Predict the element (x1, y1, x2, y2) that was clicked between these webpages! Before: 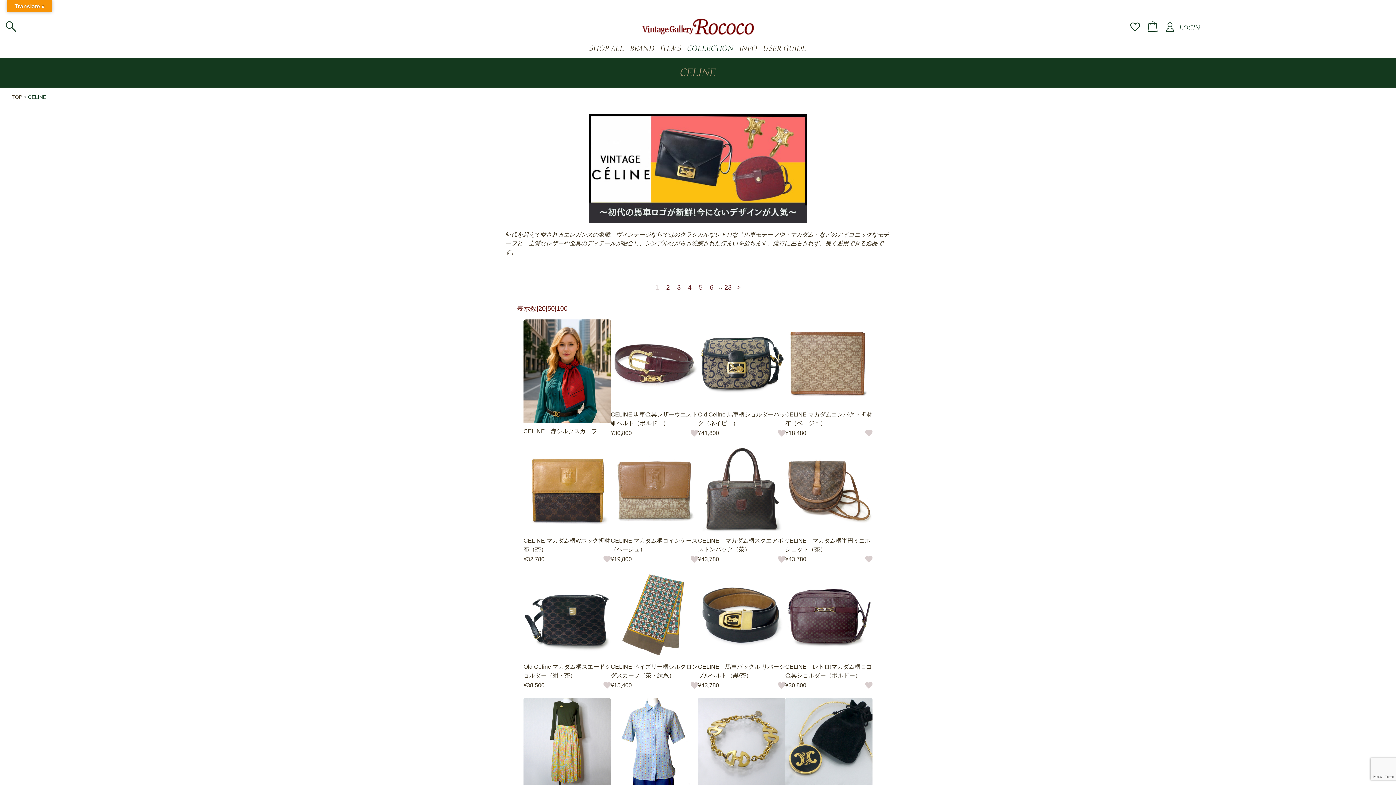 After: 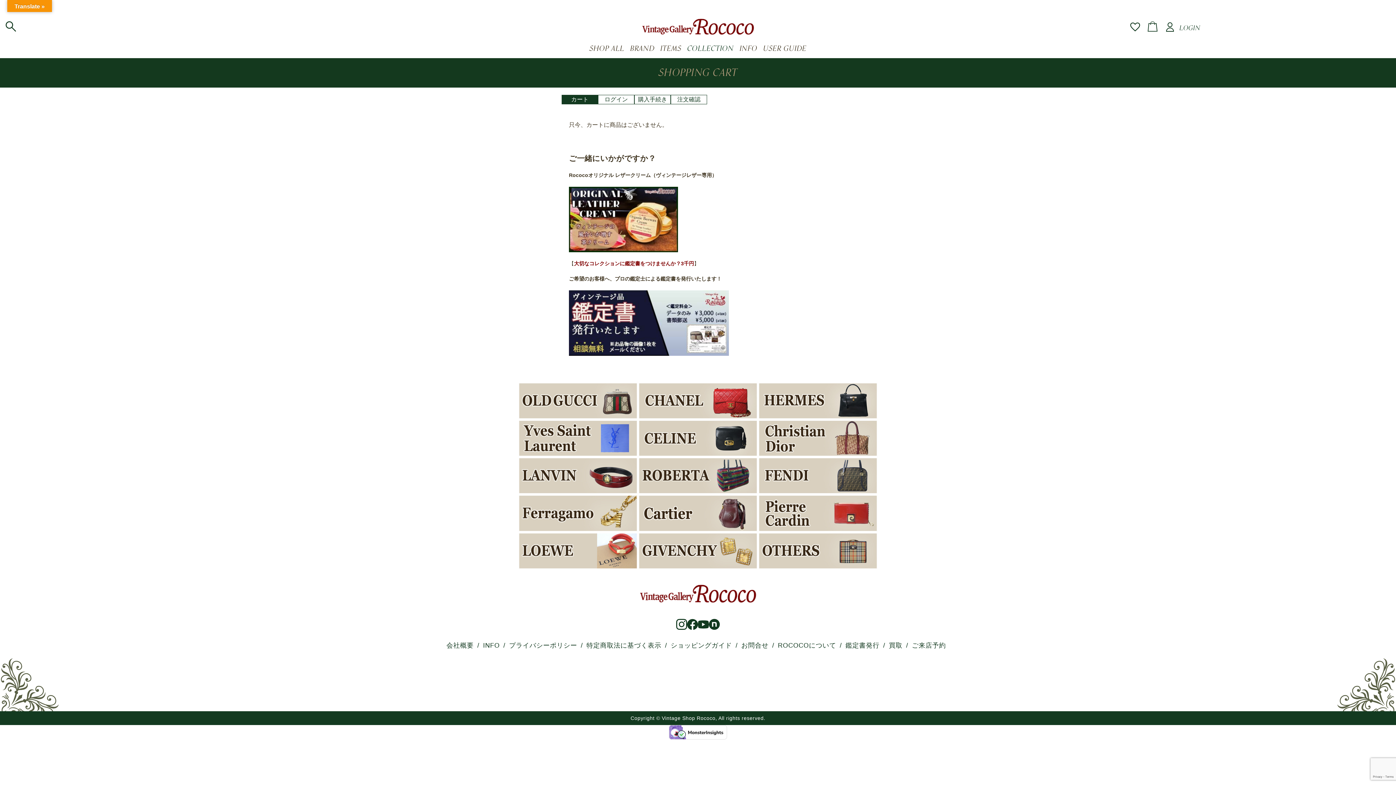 Action: bbox: (1148, 21, 1157, 31)